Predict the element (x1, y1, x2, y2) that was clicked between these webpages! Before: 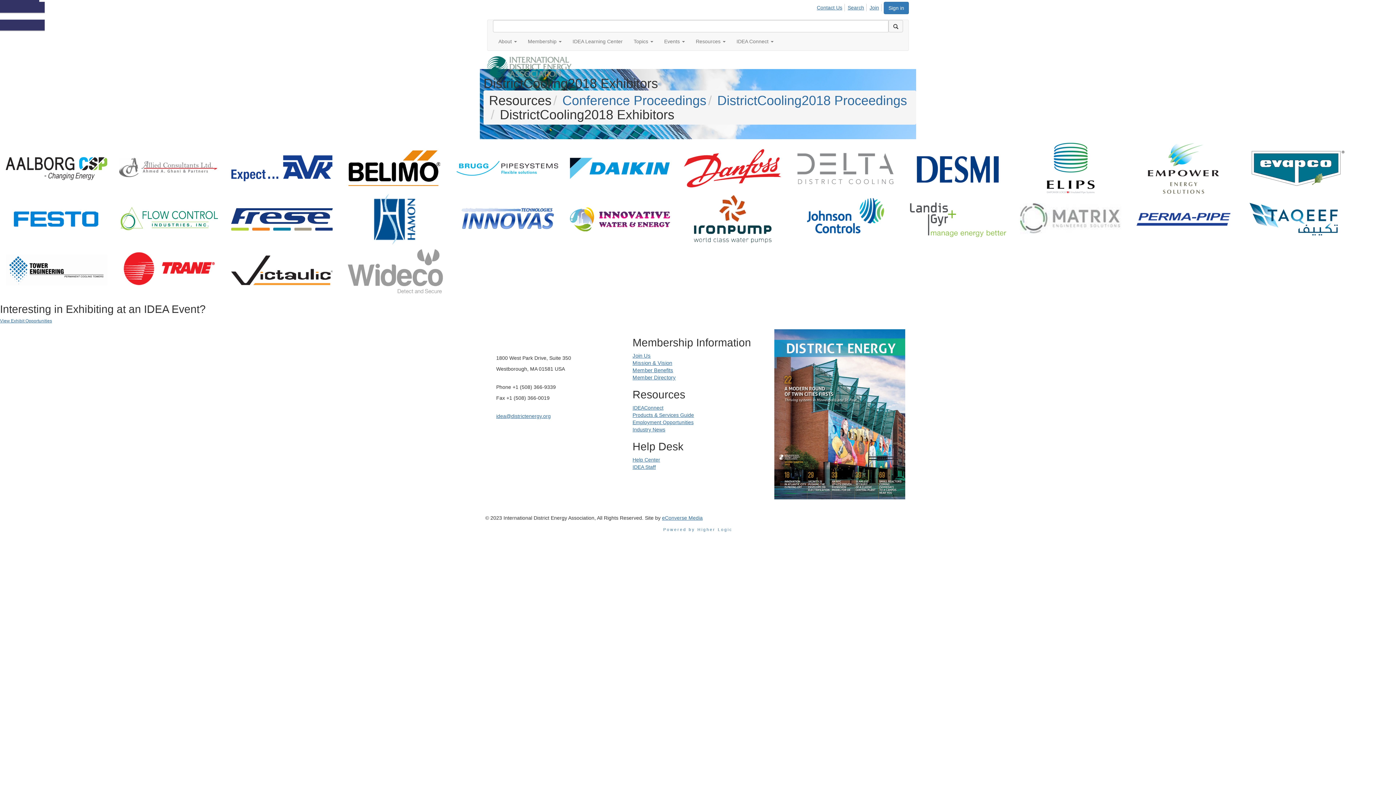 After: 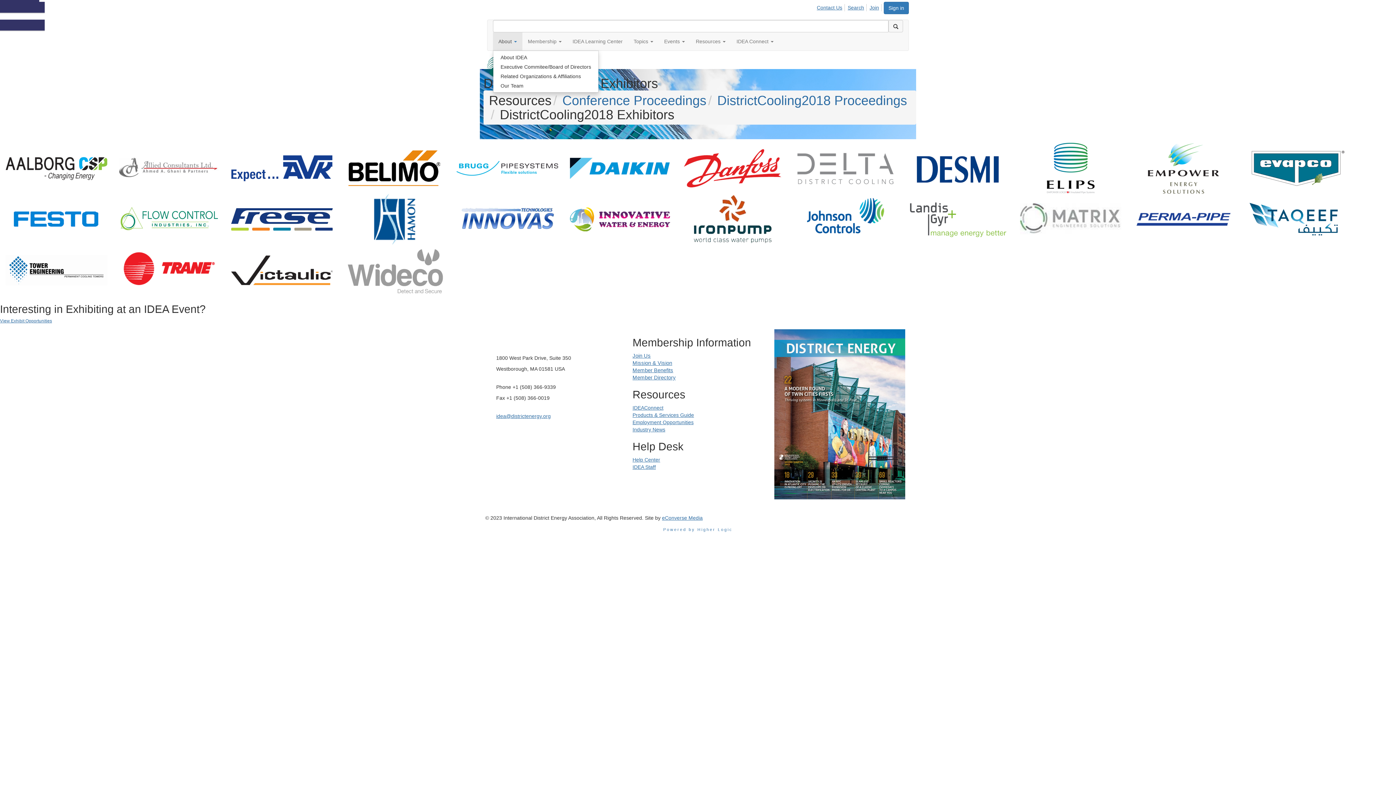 Action: bbox: (493, 32, 522, 50) label: Show About submenu